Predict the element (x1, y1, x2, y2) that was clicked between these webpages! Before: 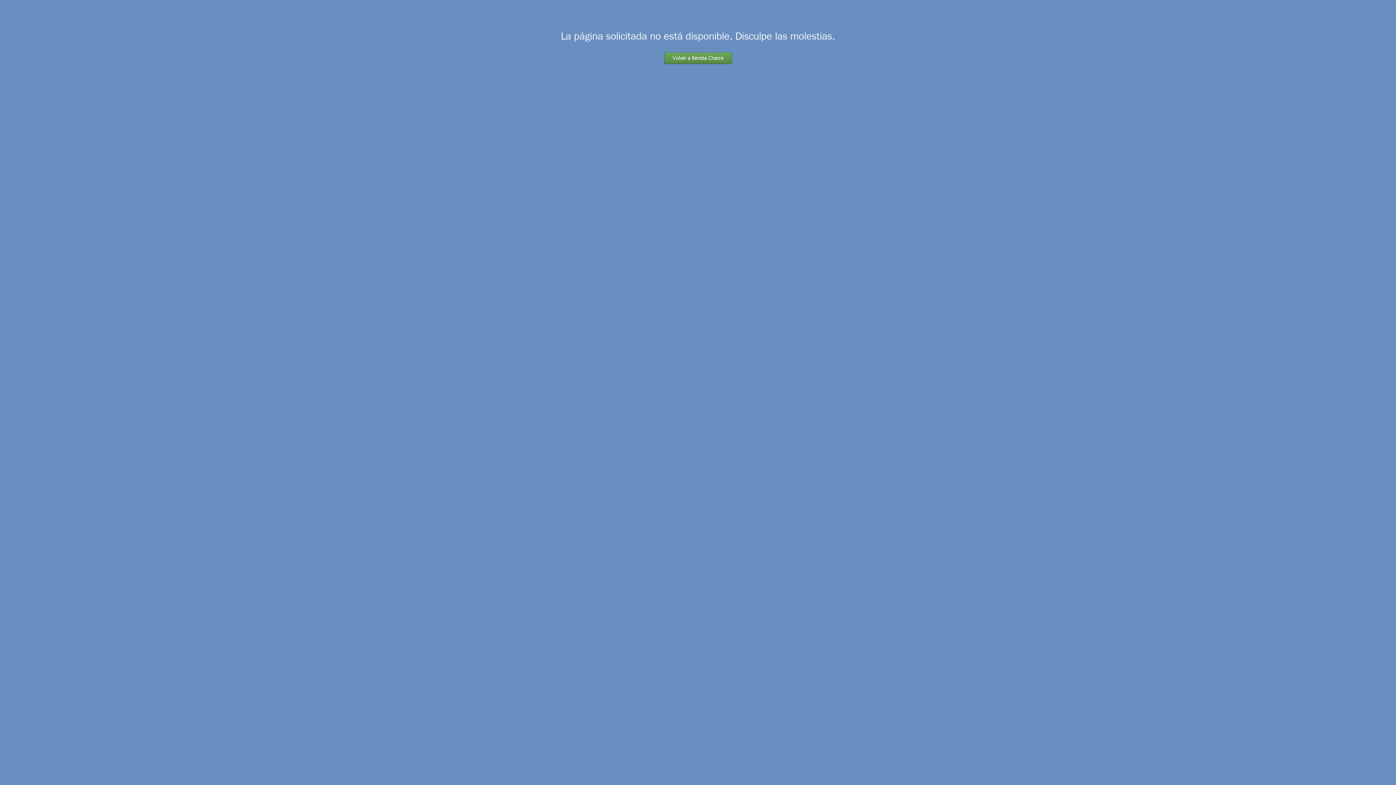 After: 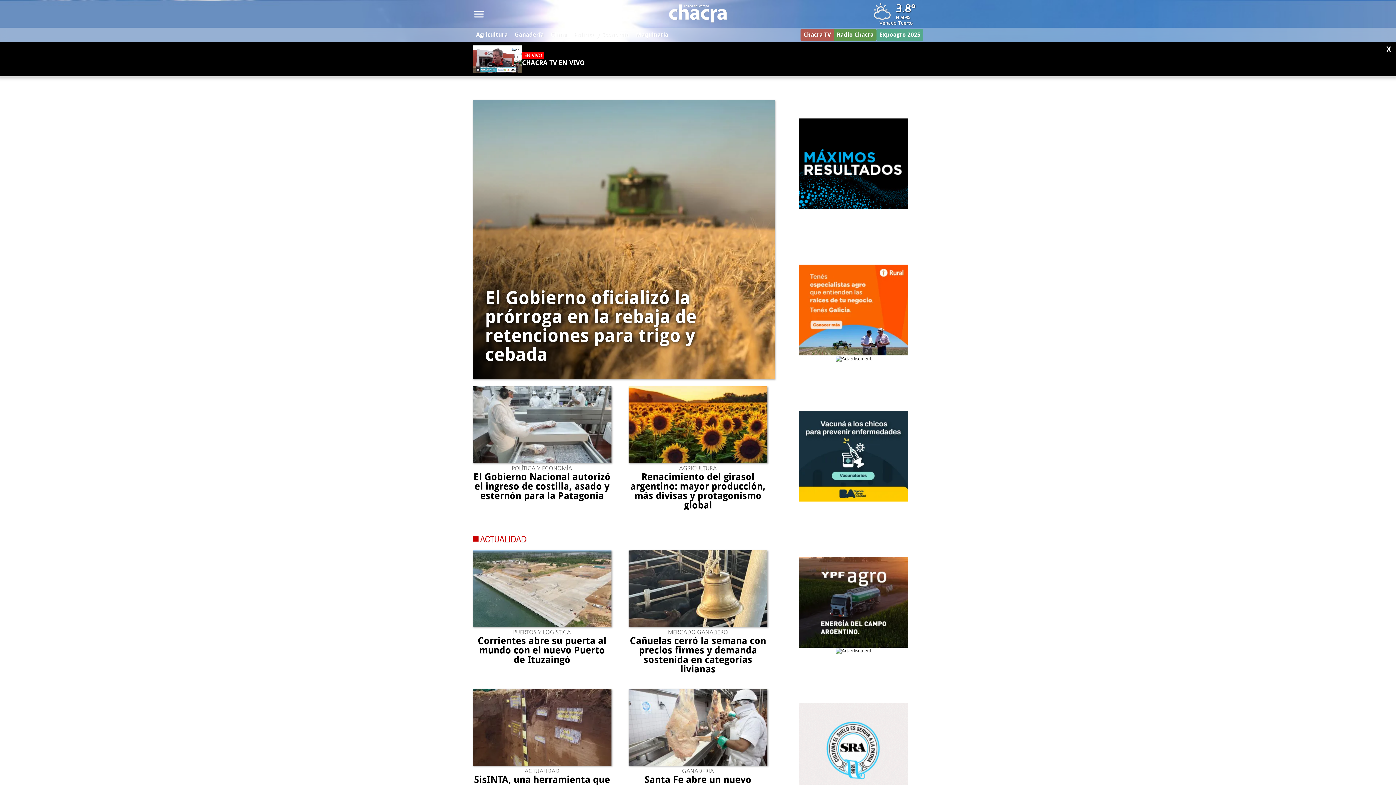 Action: bbox: (664, 52, 732, 64) label: Volver a Revista Chacra